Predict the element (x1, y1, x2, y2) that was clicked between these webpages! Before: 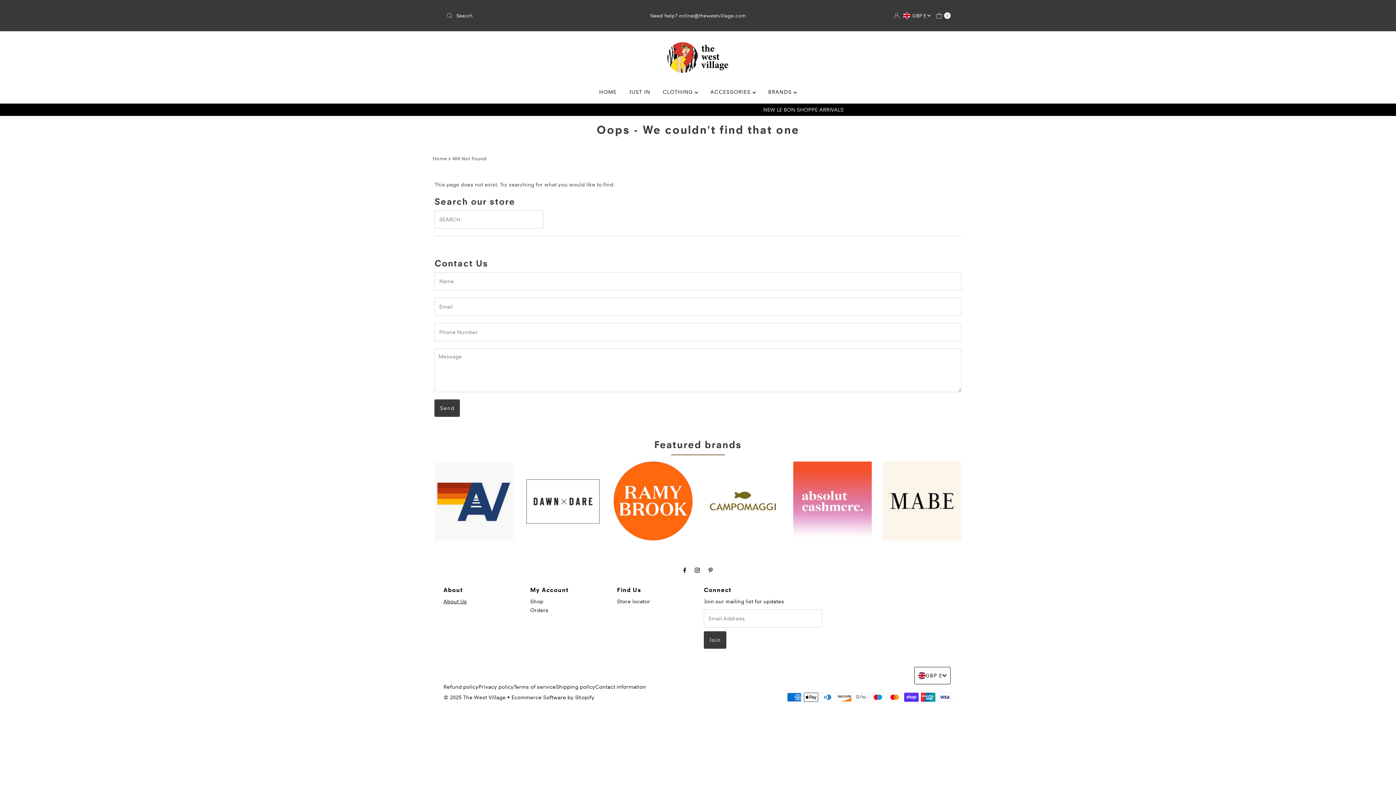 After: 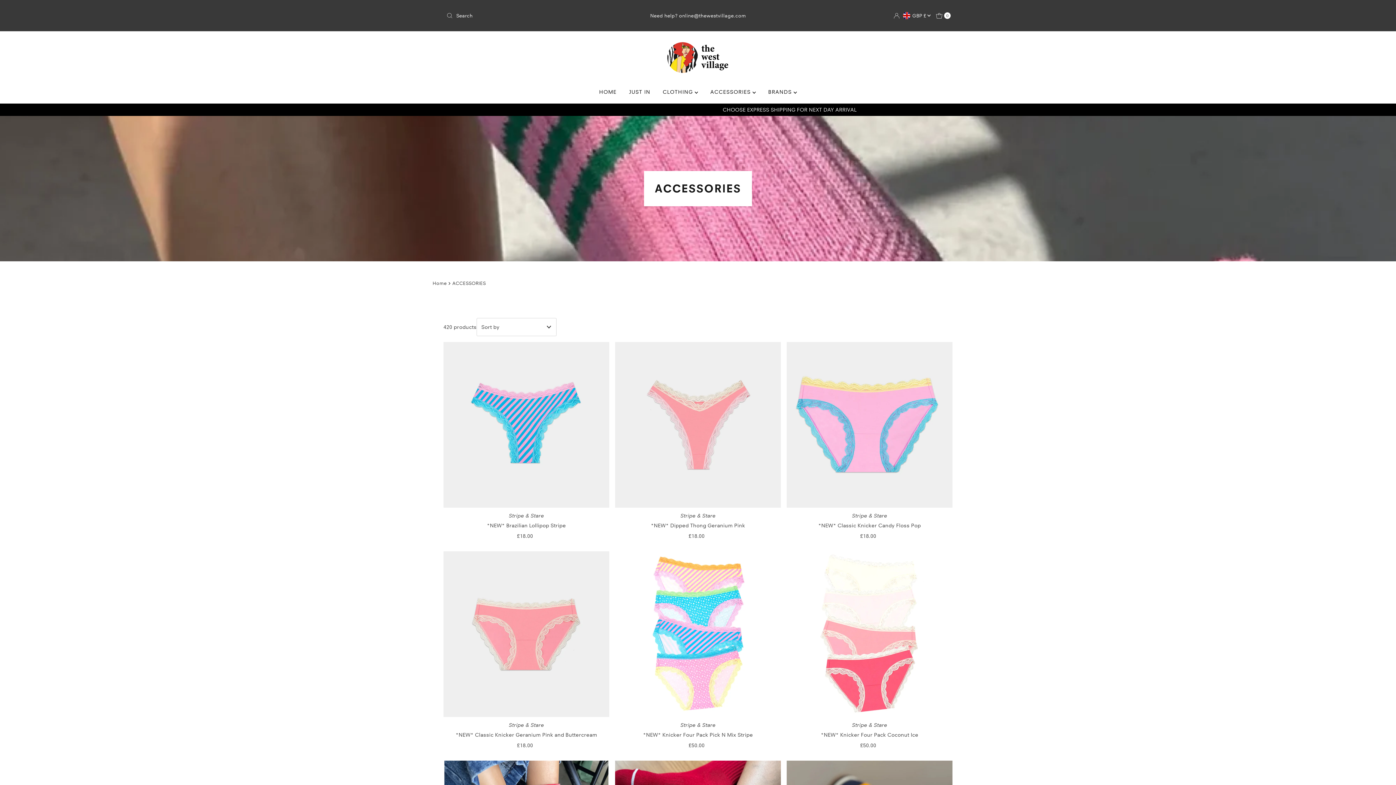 Action: bbox: (705, 84, 761, 100) label: ACCESSORIES 